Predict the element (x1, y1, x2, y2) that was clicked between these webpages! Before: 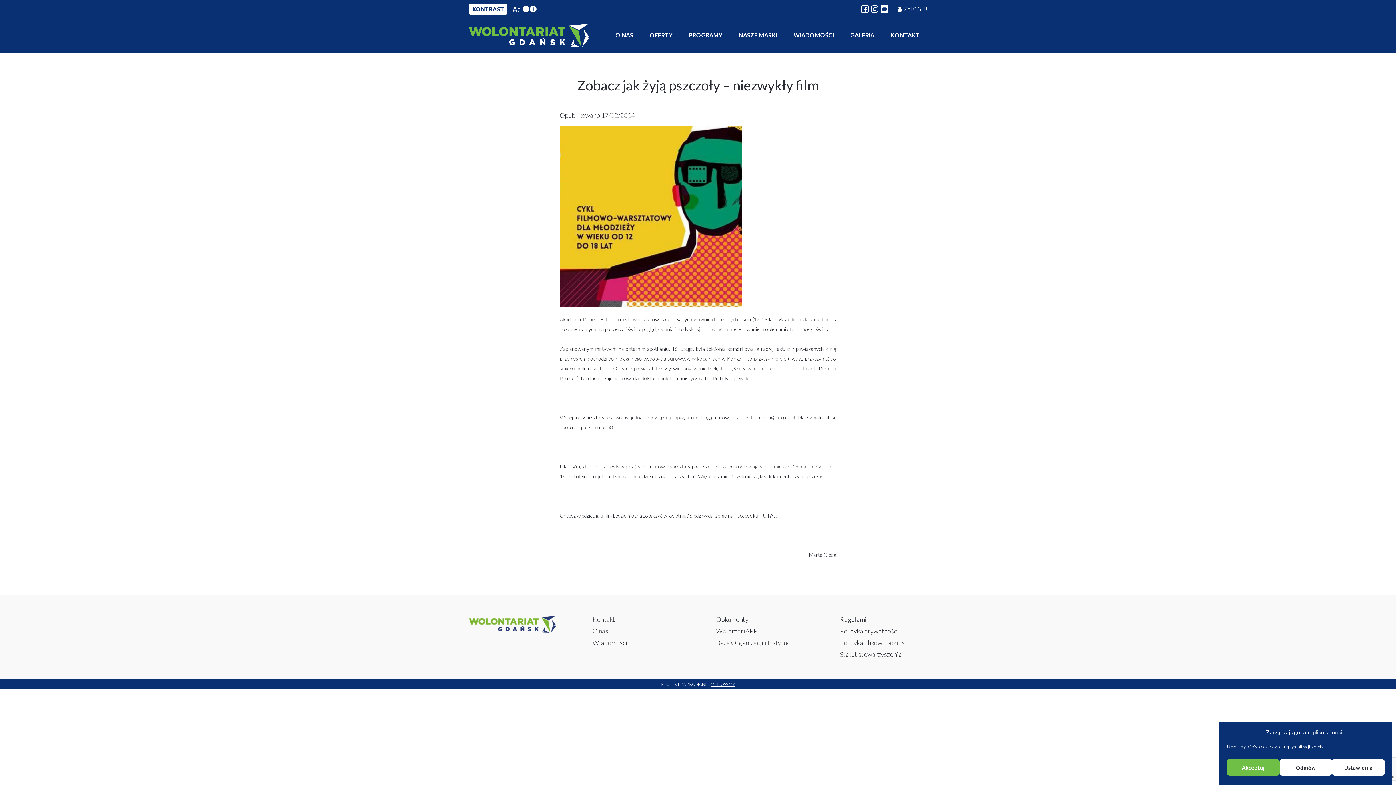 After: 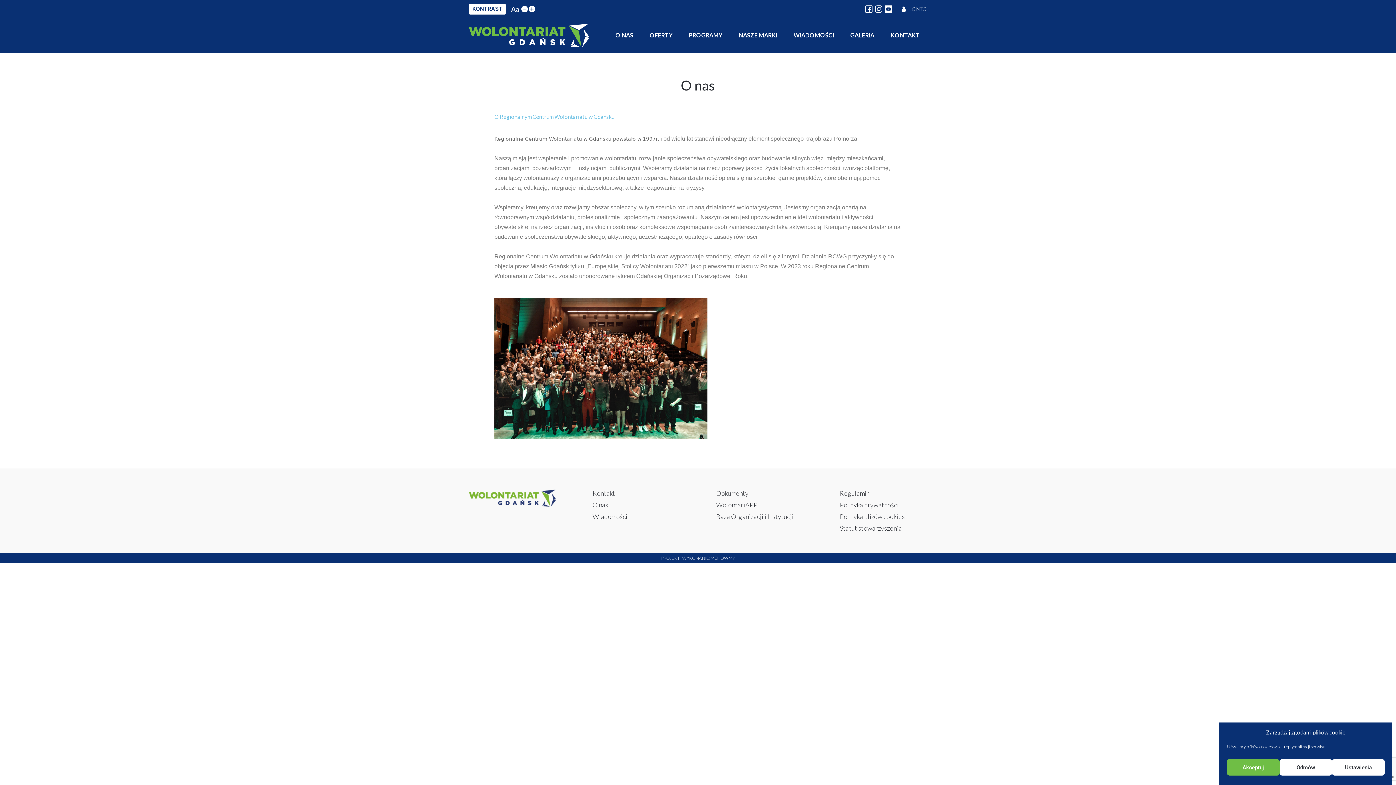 Action: bbox: (608, 27, 640, 43) label: O NAS